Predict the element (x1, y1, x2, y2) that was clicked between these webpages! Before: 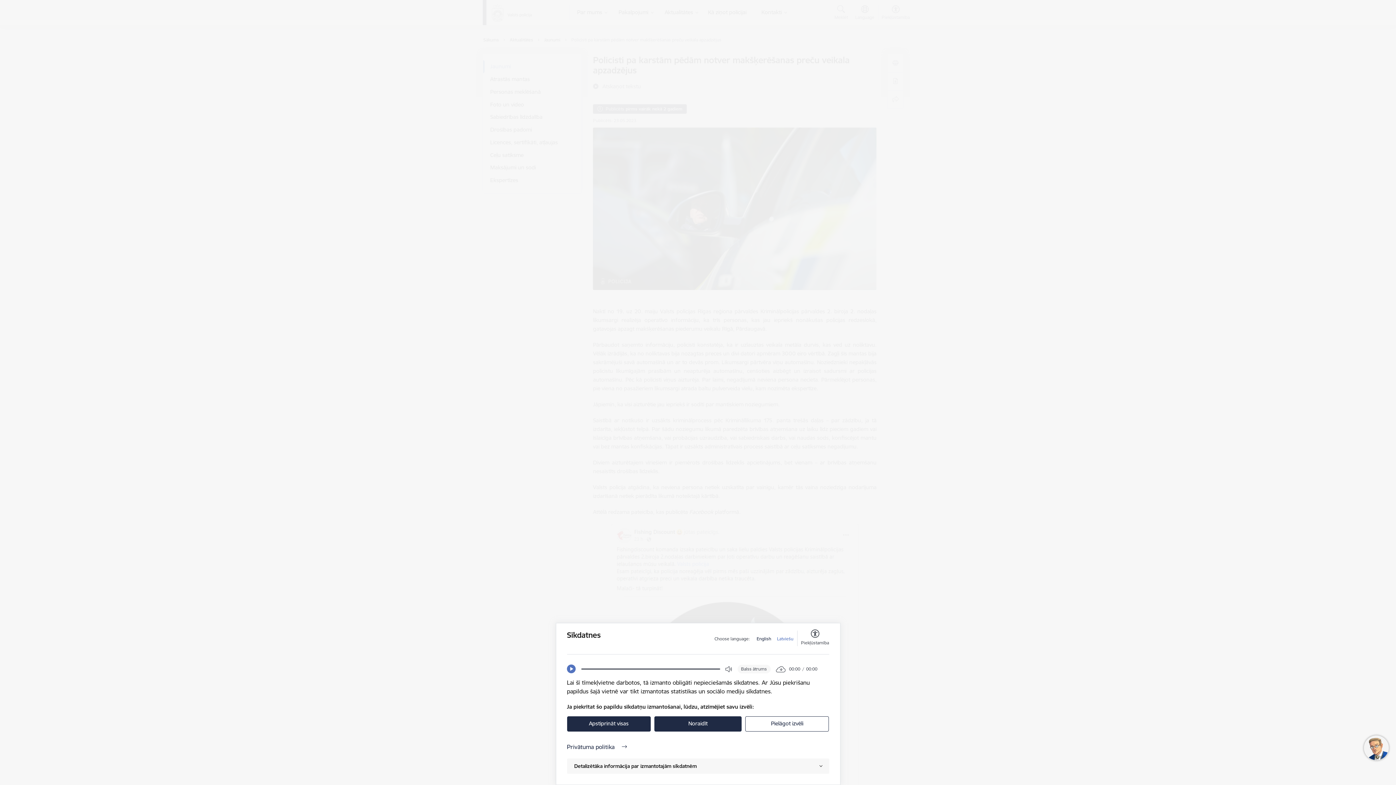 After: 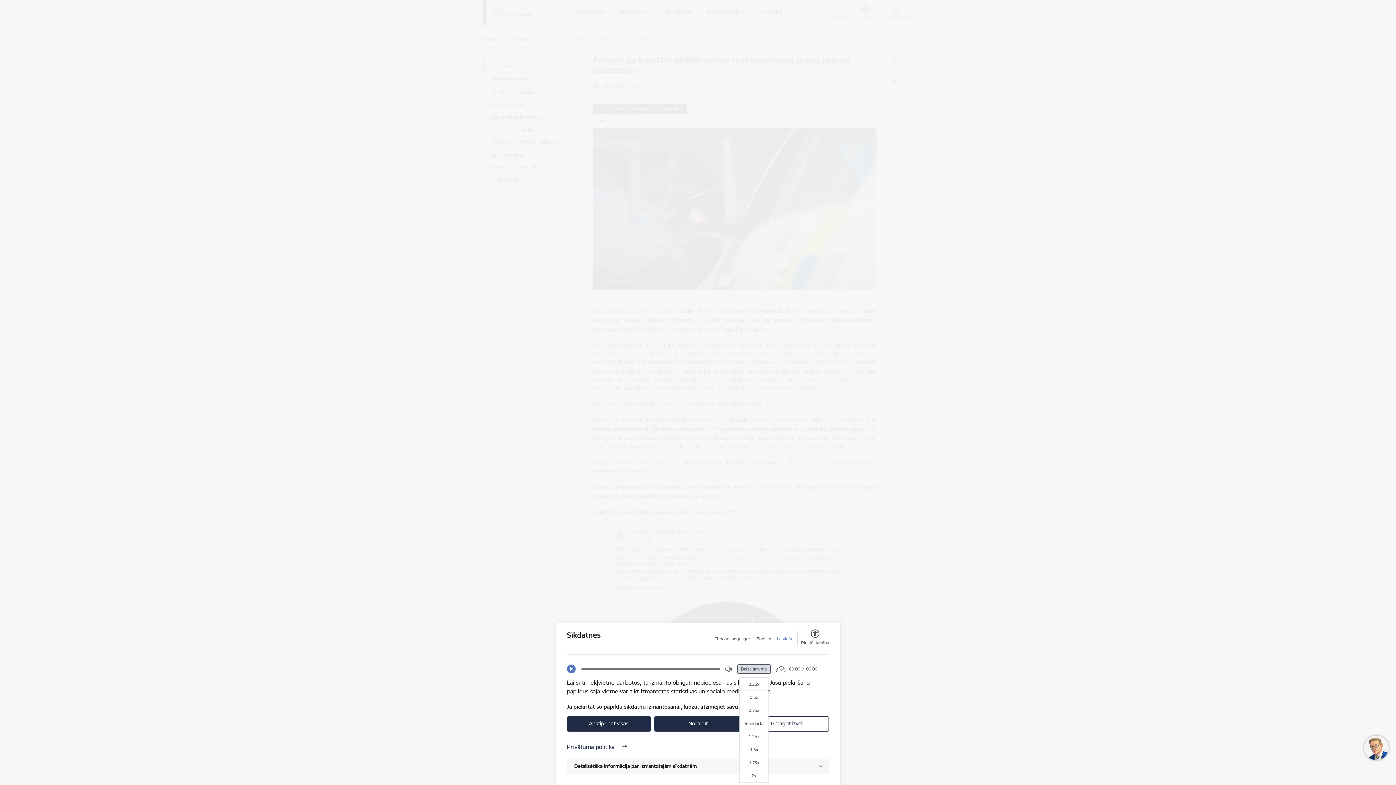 Action: label: Balss ātrums bbox: (737, 665, 770, 673)